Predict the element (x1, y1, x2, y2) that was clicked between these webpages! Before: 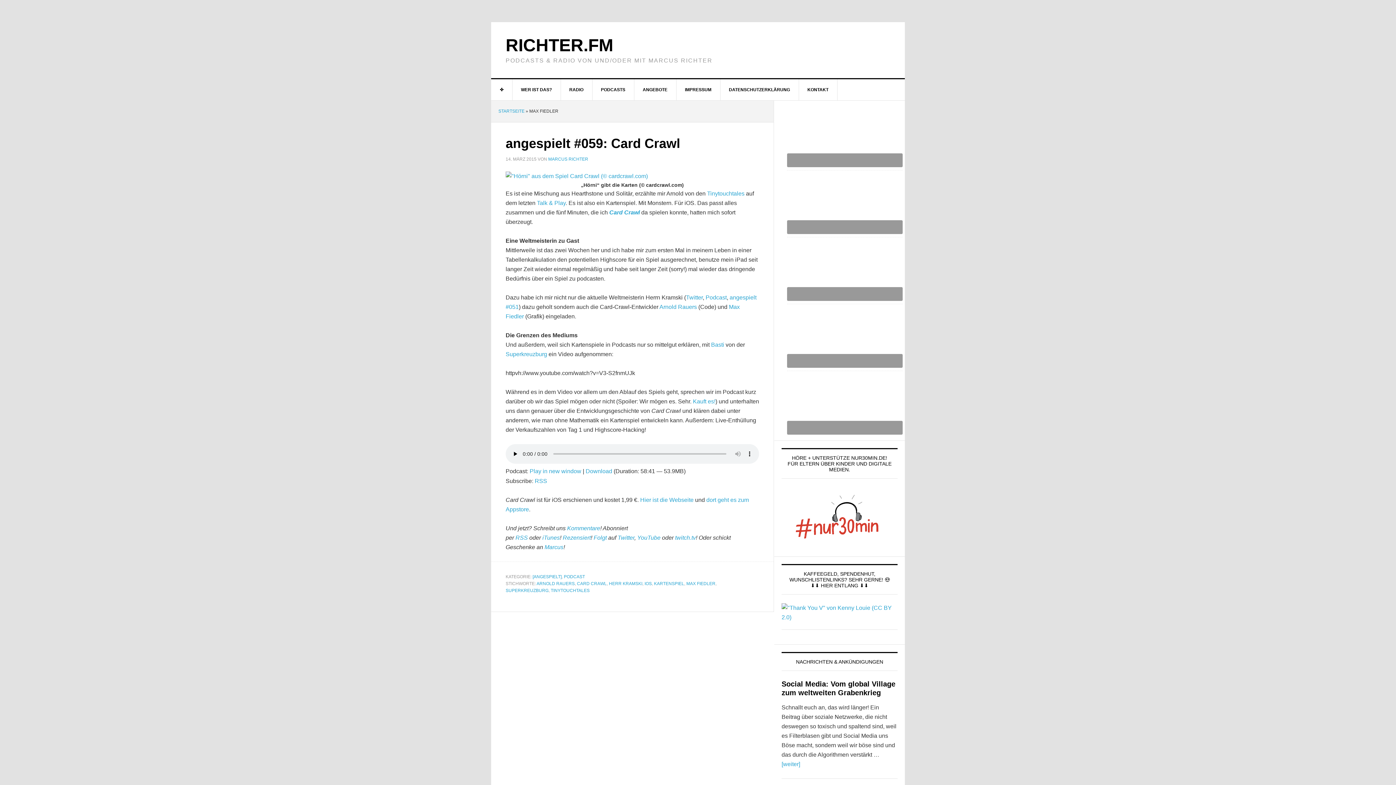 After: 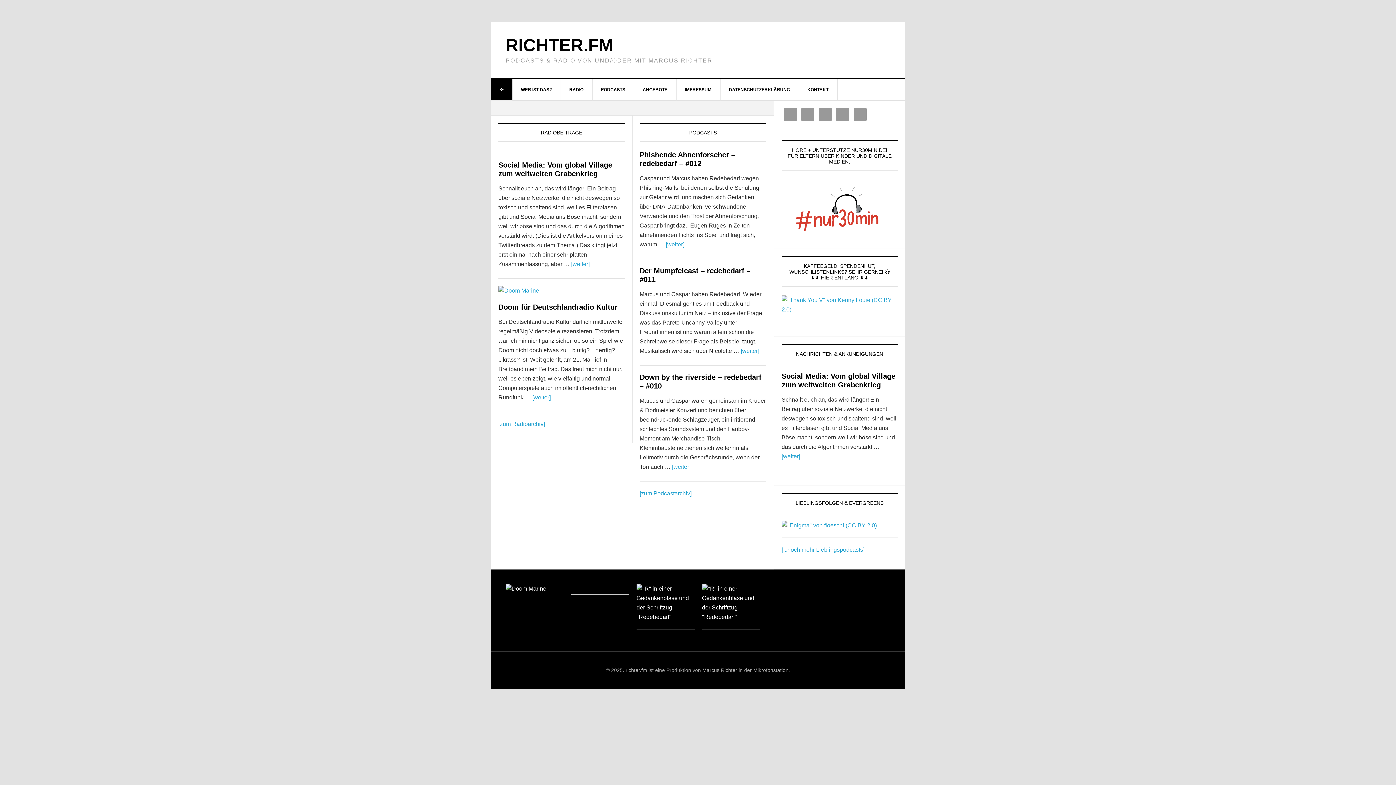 Action: bbox: (498, 108, 524, 113) label: STARTSEITE